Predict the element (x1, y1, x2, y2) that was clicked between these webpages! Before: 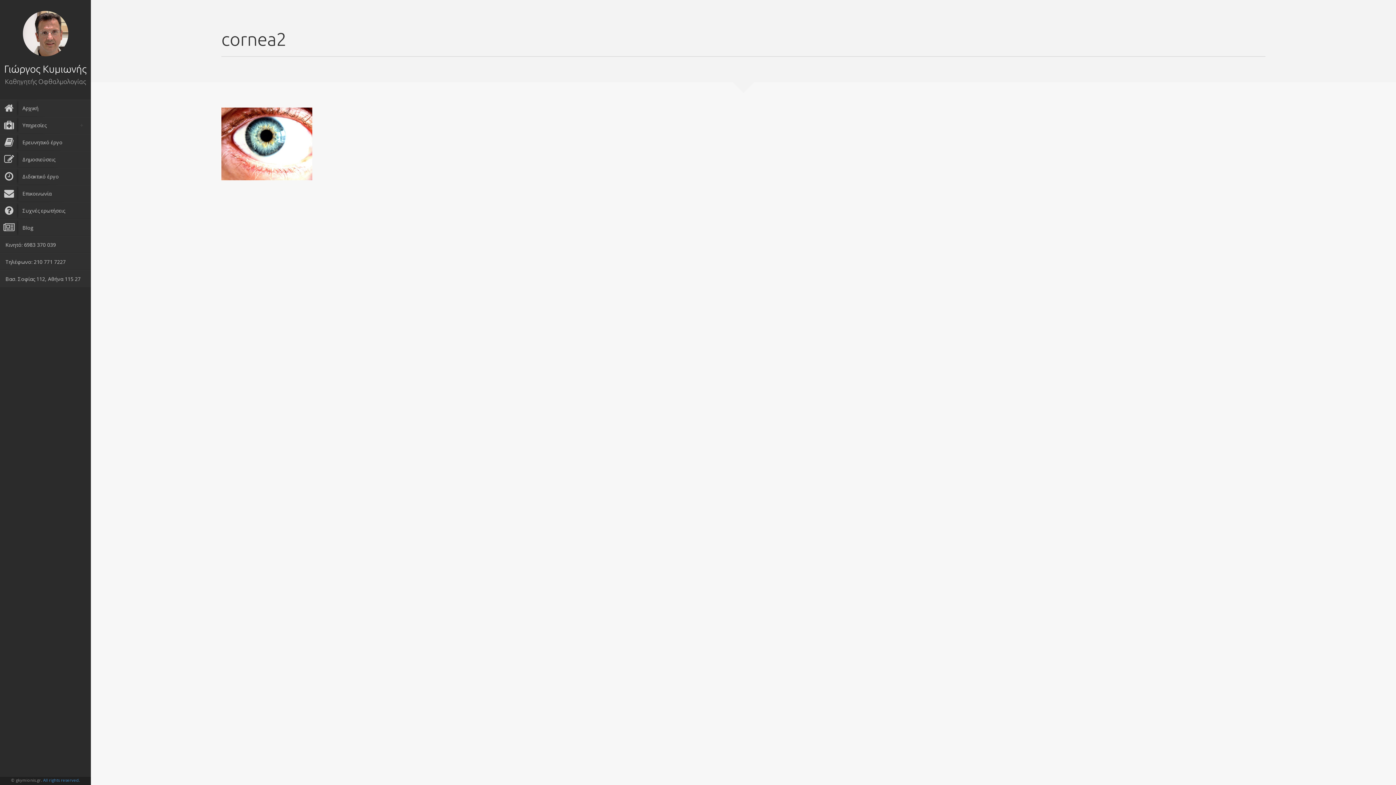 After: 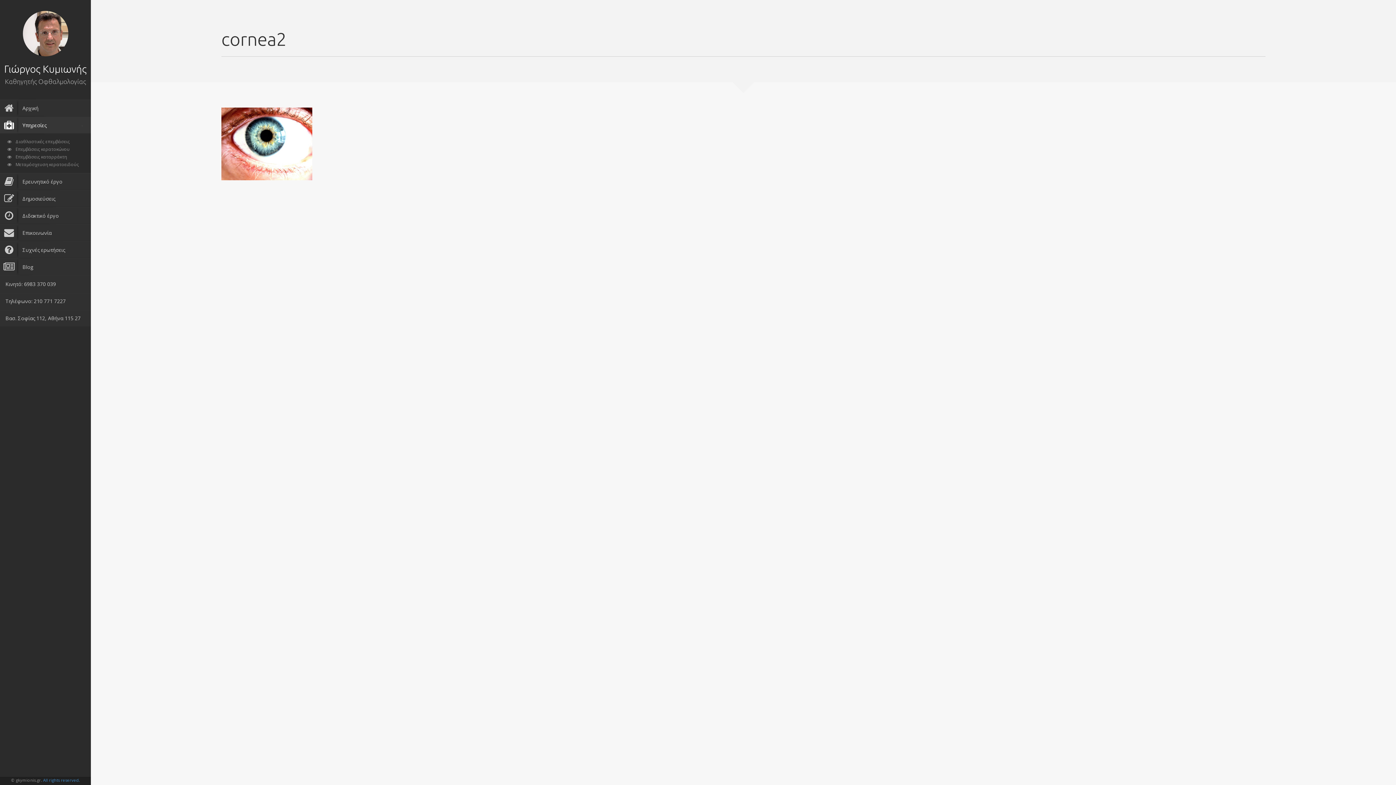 Action: bbox: (5, 117, 90, 133) label: Υπηρεσίες